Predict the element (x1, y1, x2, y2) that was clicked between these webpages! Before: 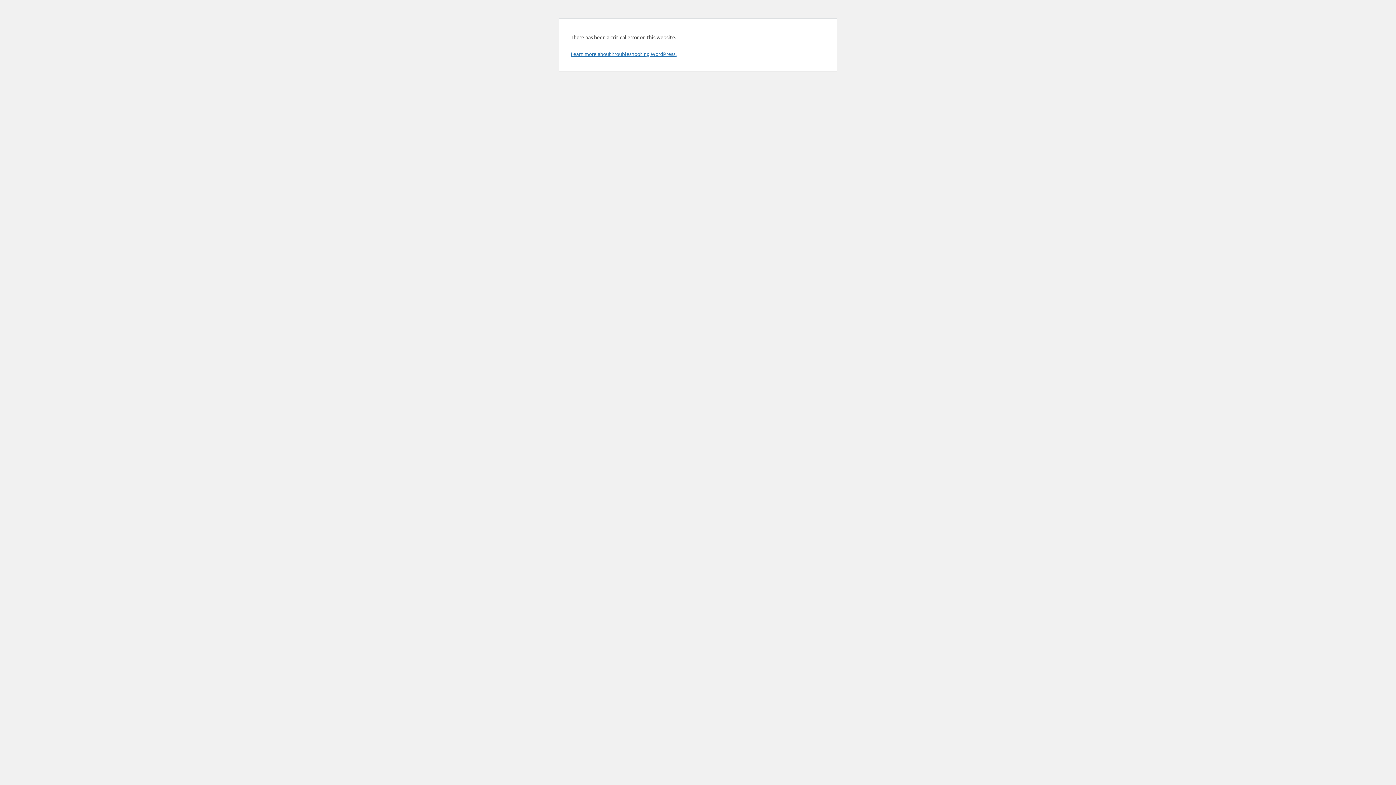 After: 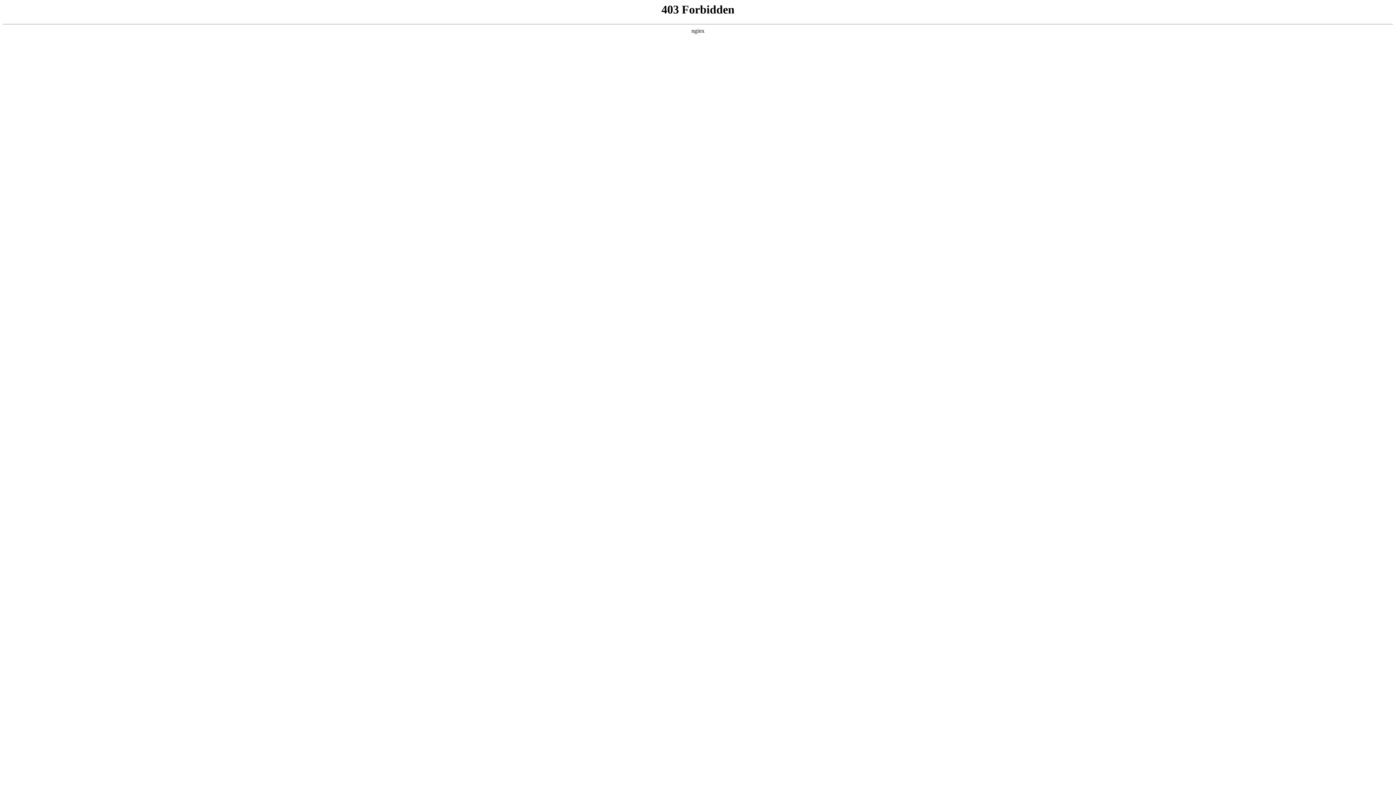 Action: bbox: (570, 50, 676, 57) label: Learn more about troubleshooting WordPress.